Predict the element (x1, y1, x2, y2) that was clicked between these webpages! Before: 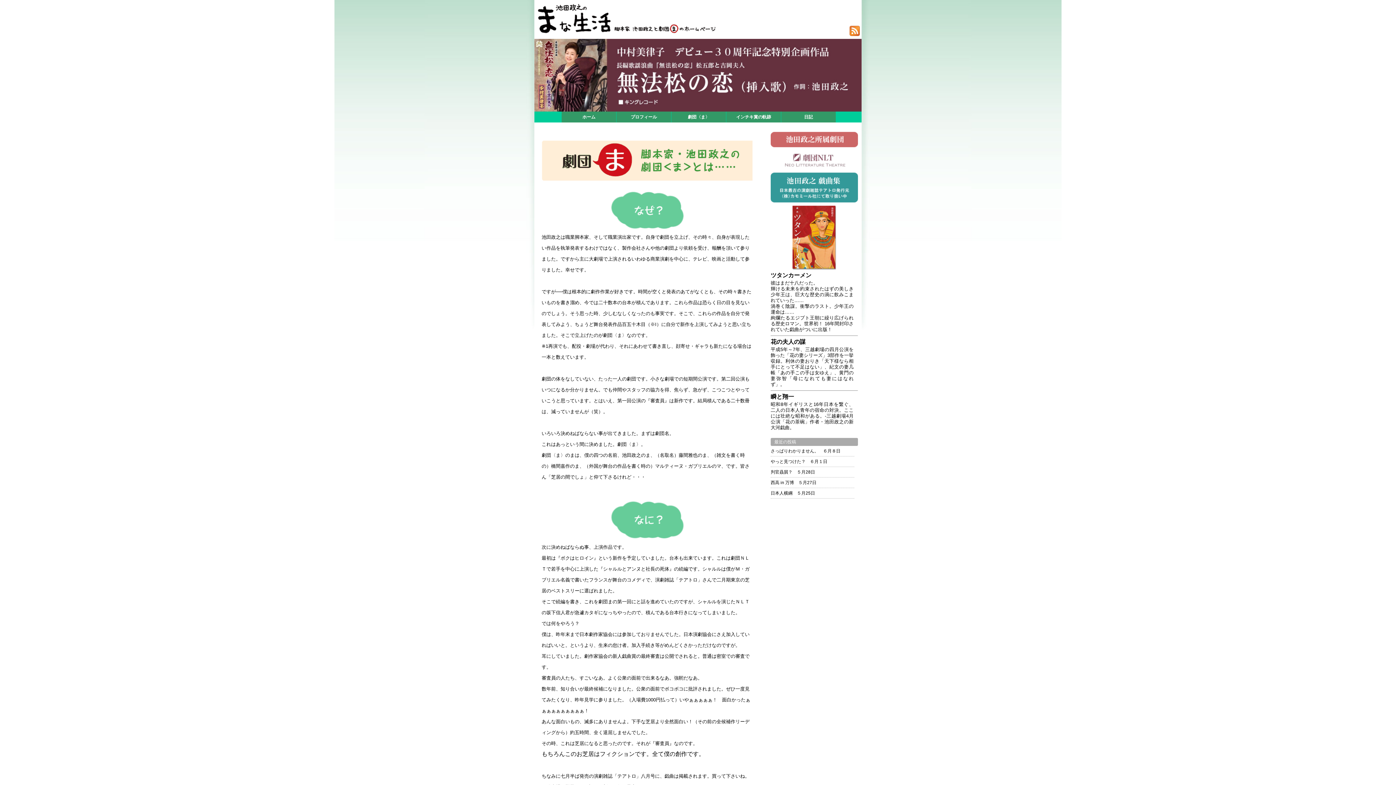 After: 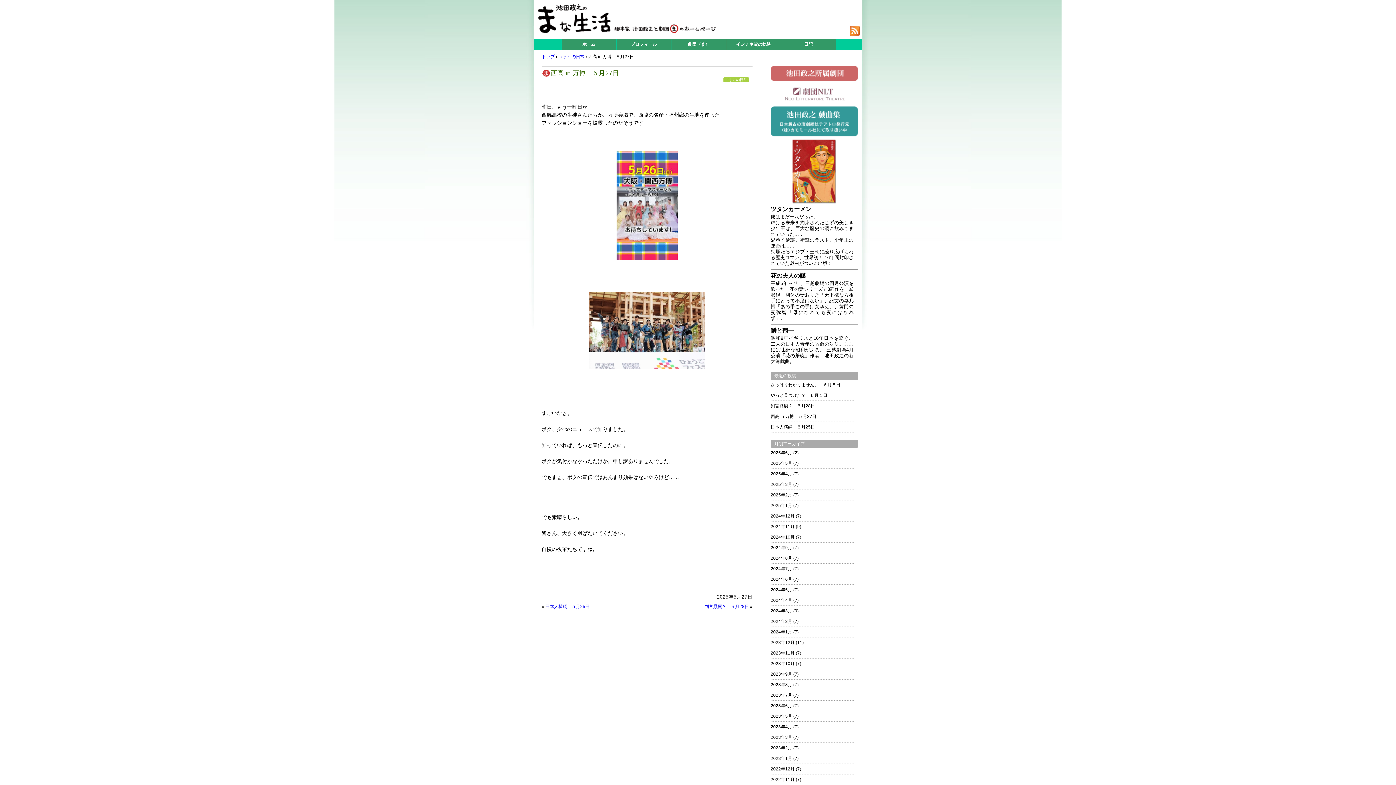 Action: bbox: (770, 477, 854, 488) label: 西高 in 万博　５月27日